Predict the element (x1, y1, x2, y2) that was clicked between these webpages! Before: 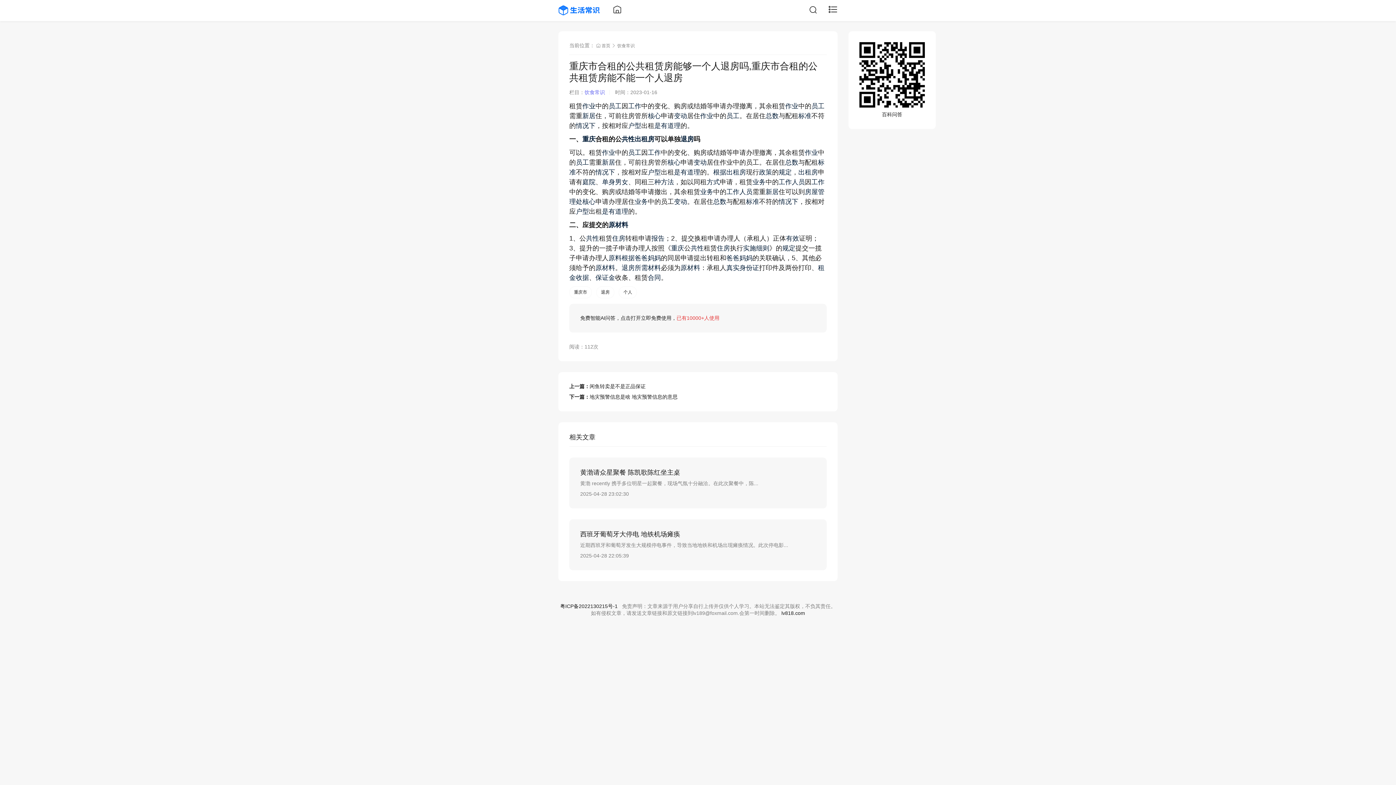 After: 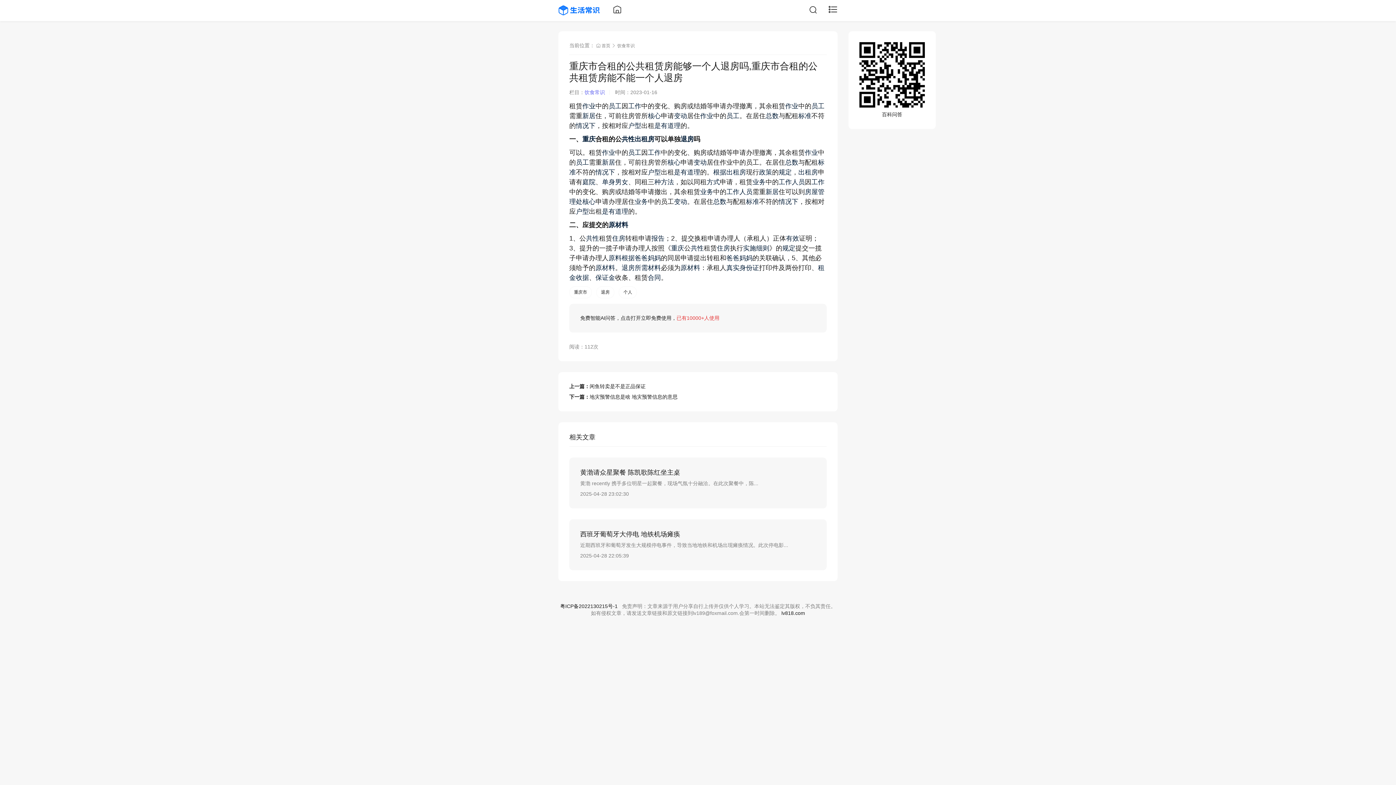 Action: label: 是有 bbox: (674, 168, 687, 176)